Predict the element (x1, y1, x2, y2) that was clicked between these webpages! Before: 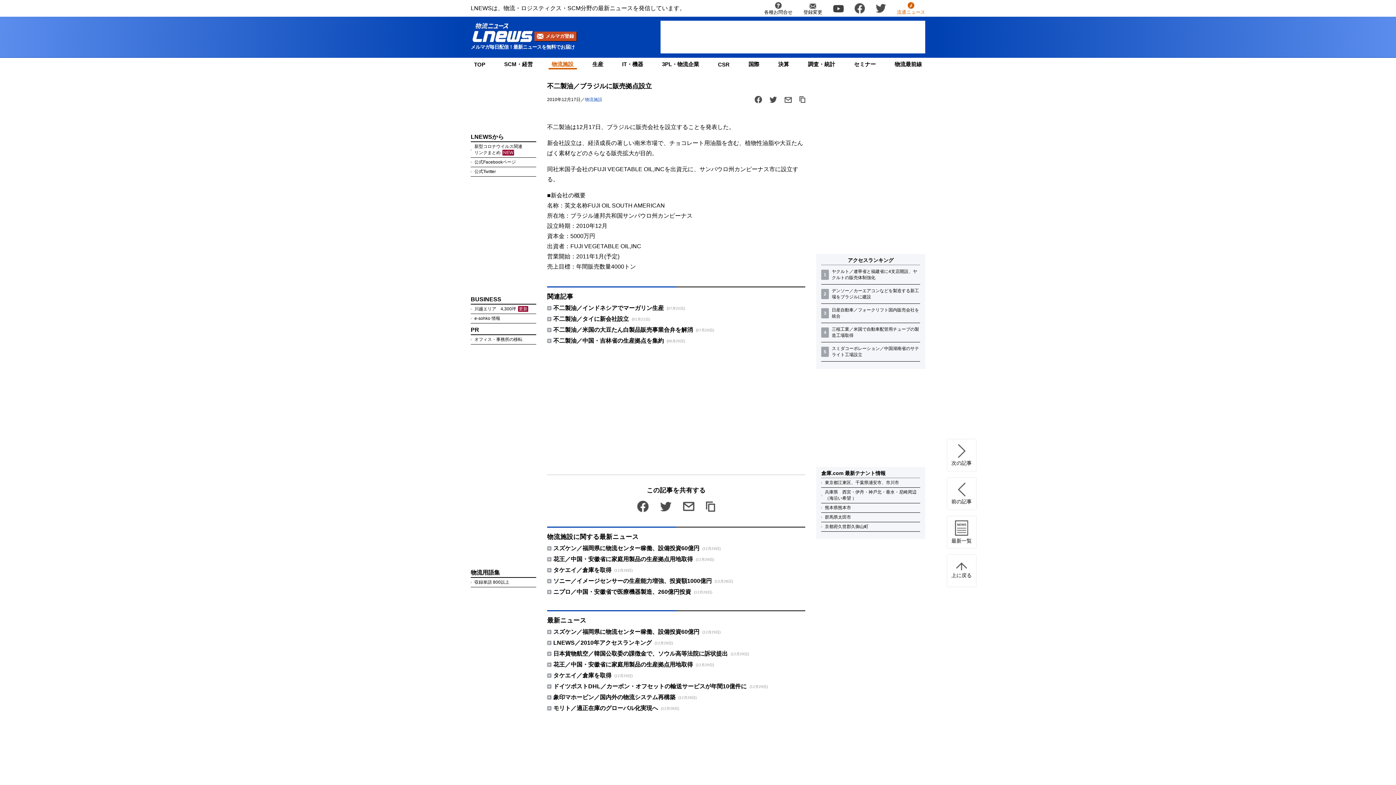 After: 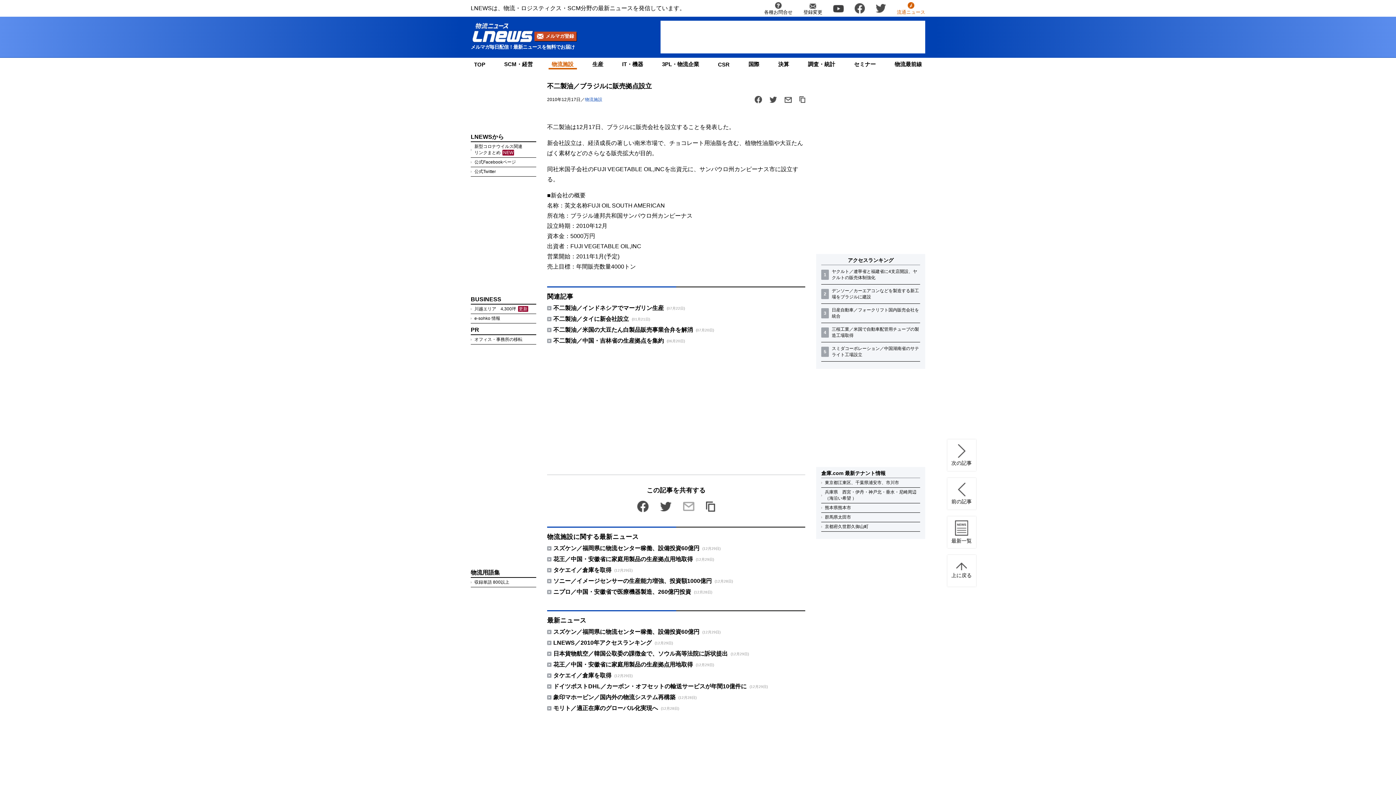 Action: bbox: (683, 502, 694, 511)